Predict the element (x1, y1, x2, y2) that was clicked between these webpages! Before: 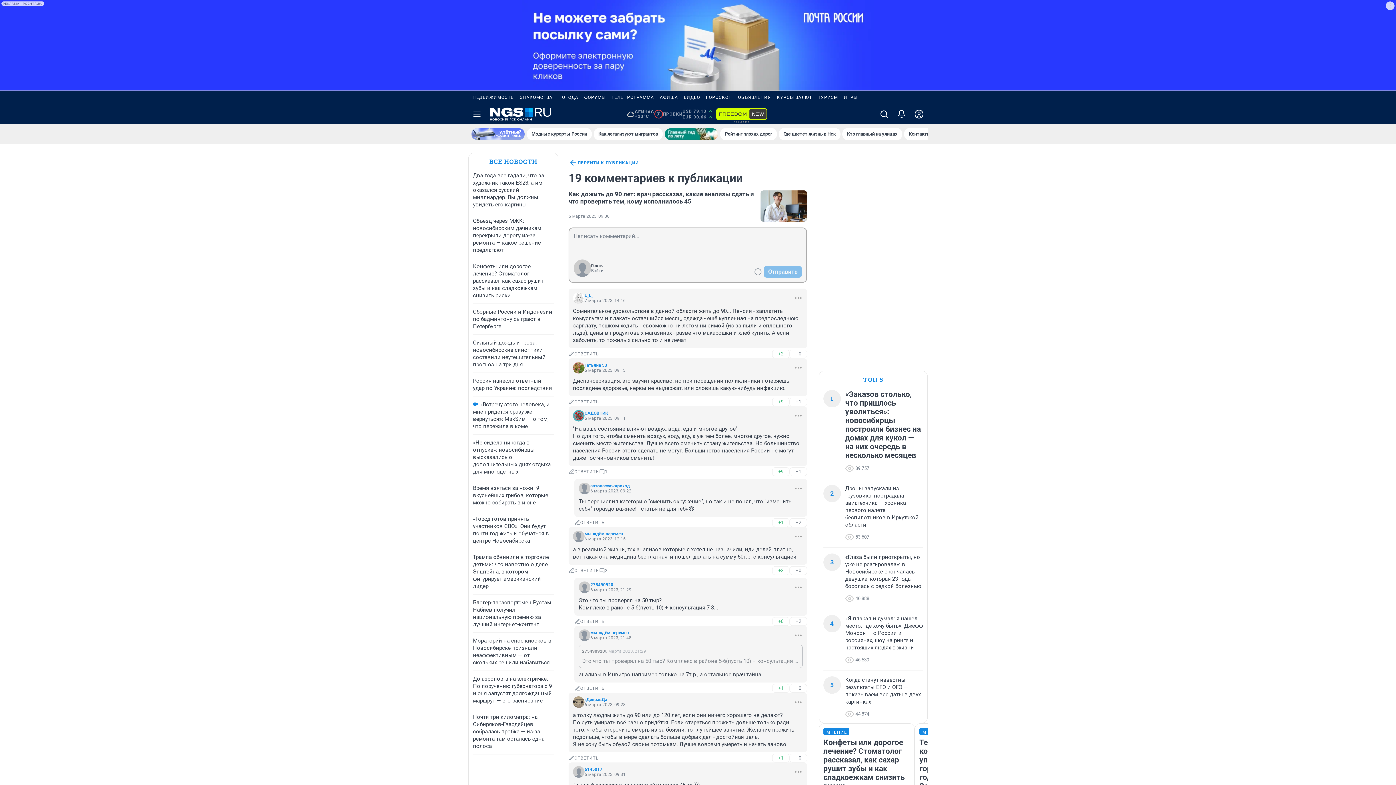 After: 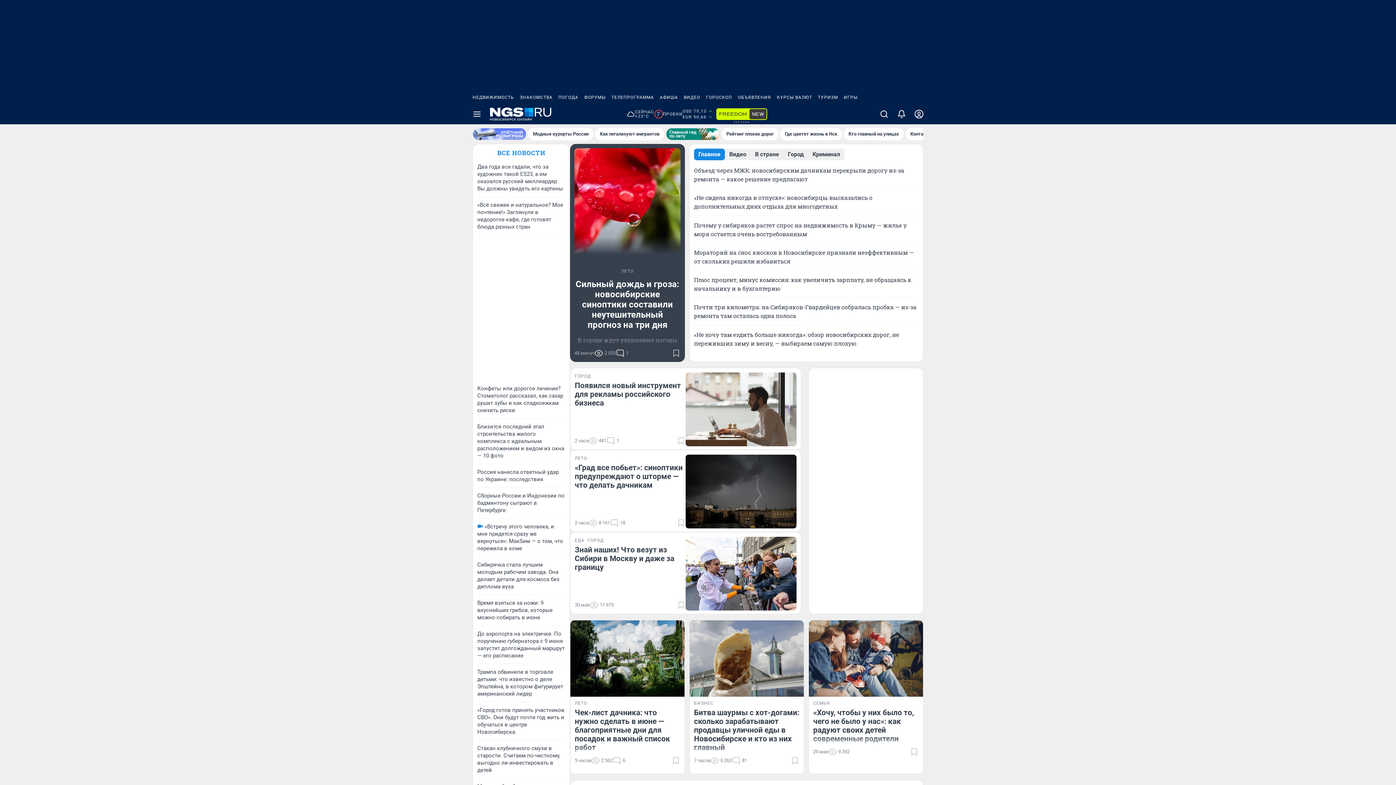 Action: bbox: (490, 107, 552, 121)